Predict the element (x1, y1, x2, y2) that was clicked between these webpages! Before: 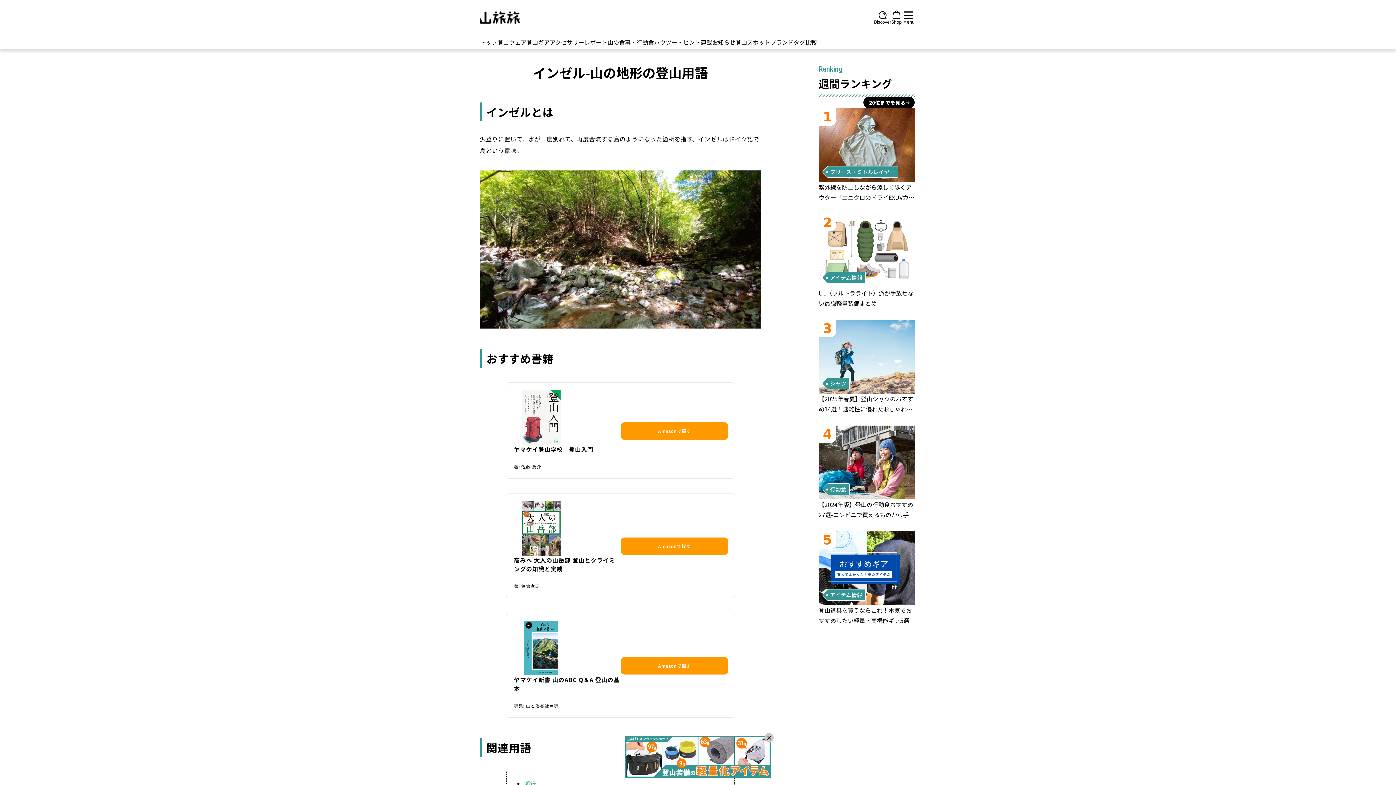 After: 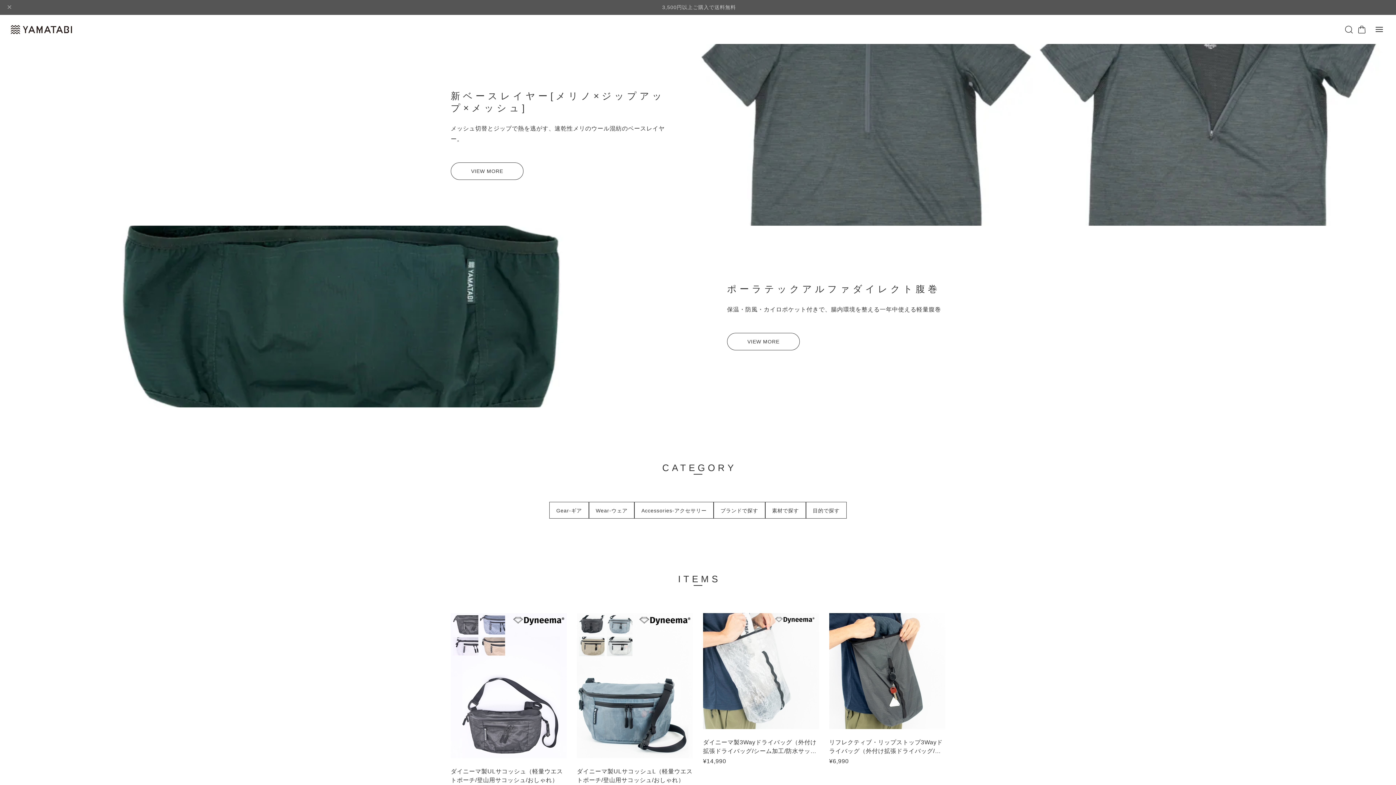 Action: label: Shop bbox: (891, 10, 901, 24)